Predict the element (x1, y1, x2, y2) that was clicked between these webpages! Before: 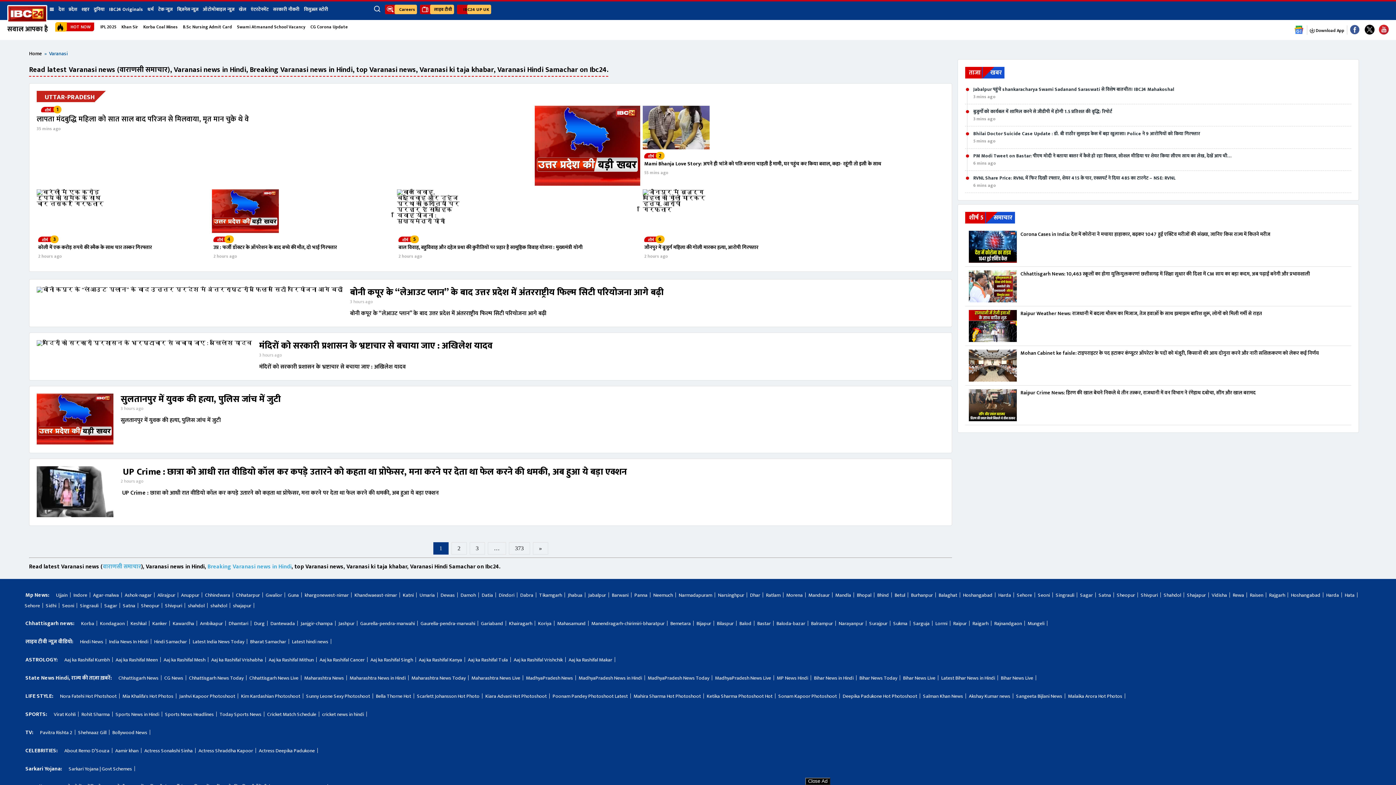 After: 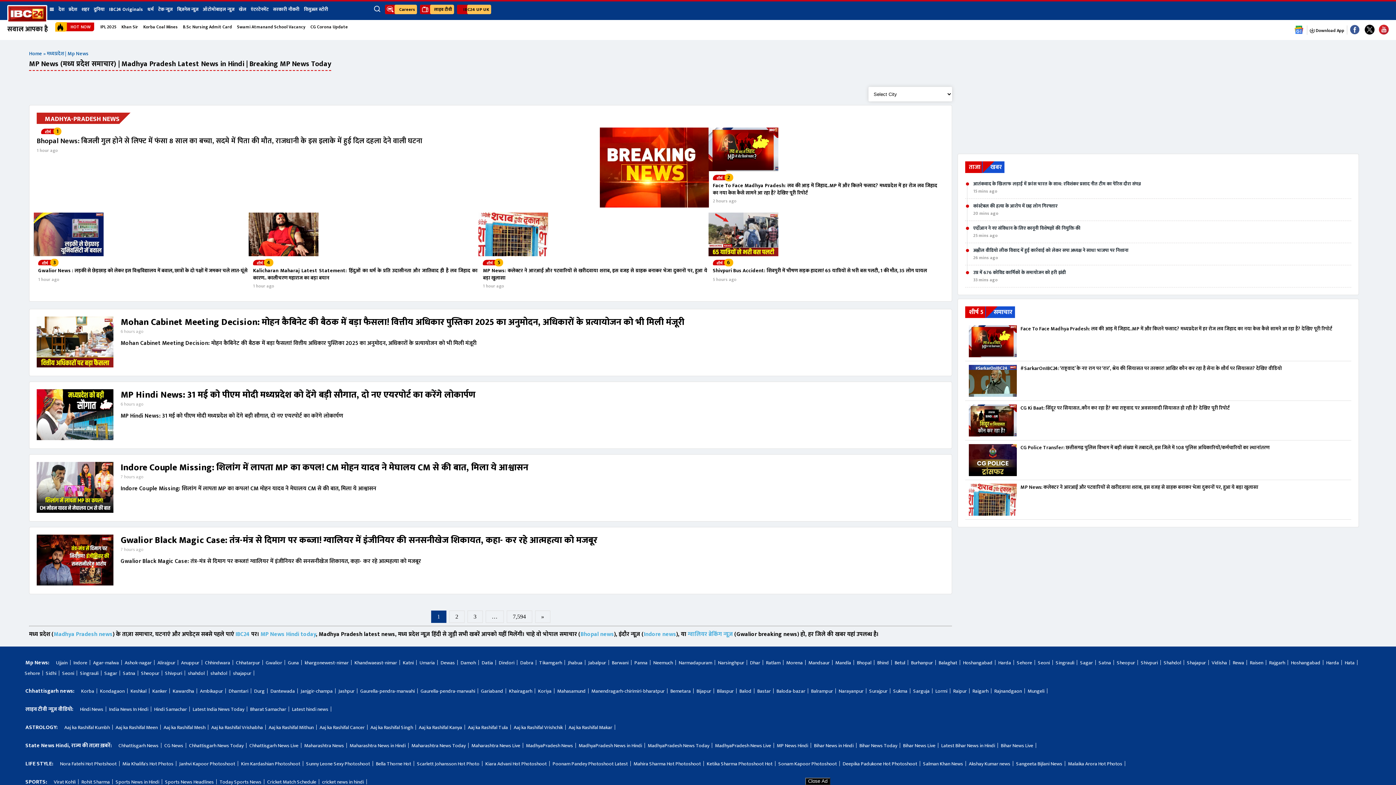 Action: label: MadhyaPradesh News bbox: (523, 674, 576, 682)